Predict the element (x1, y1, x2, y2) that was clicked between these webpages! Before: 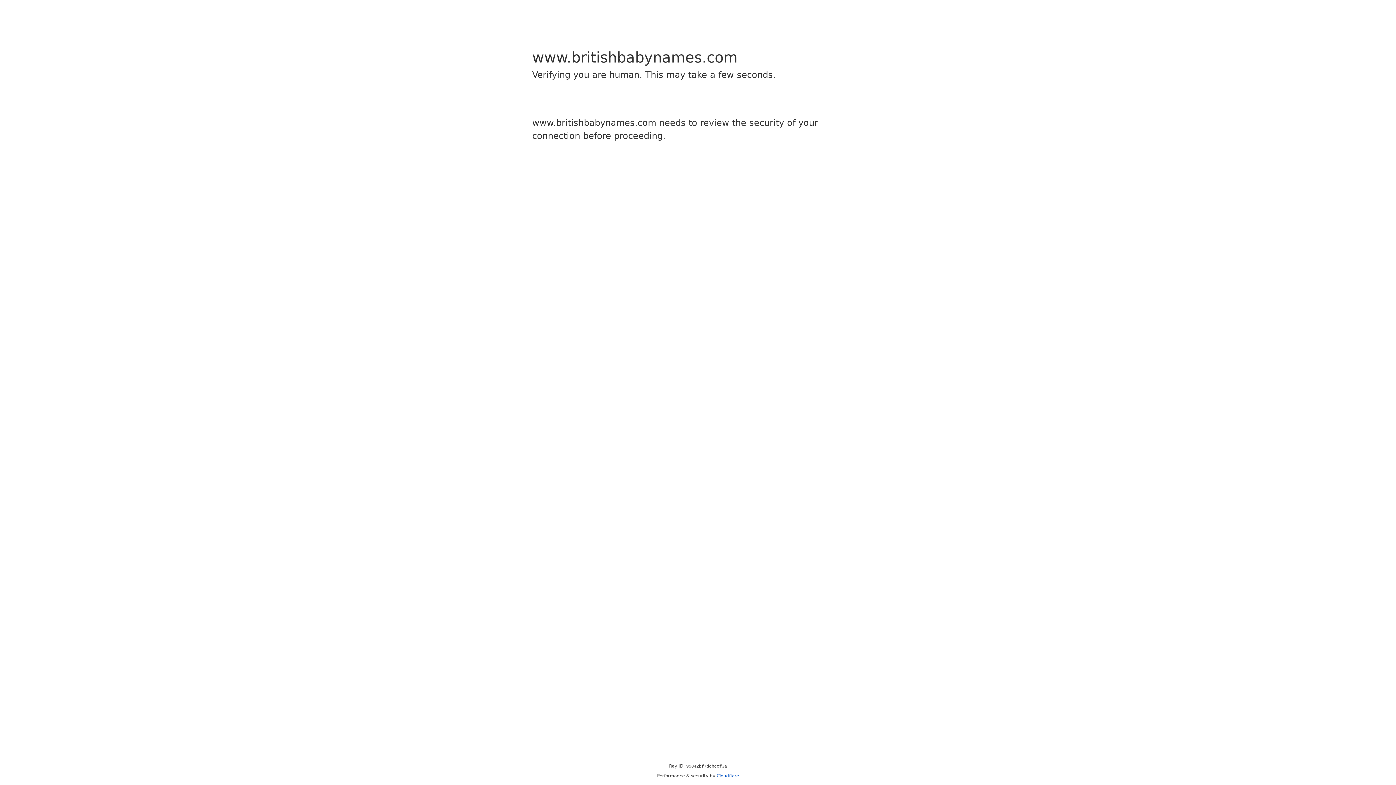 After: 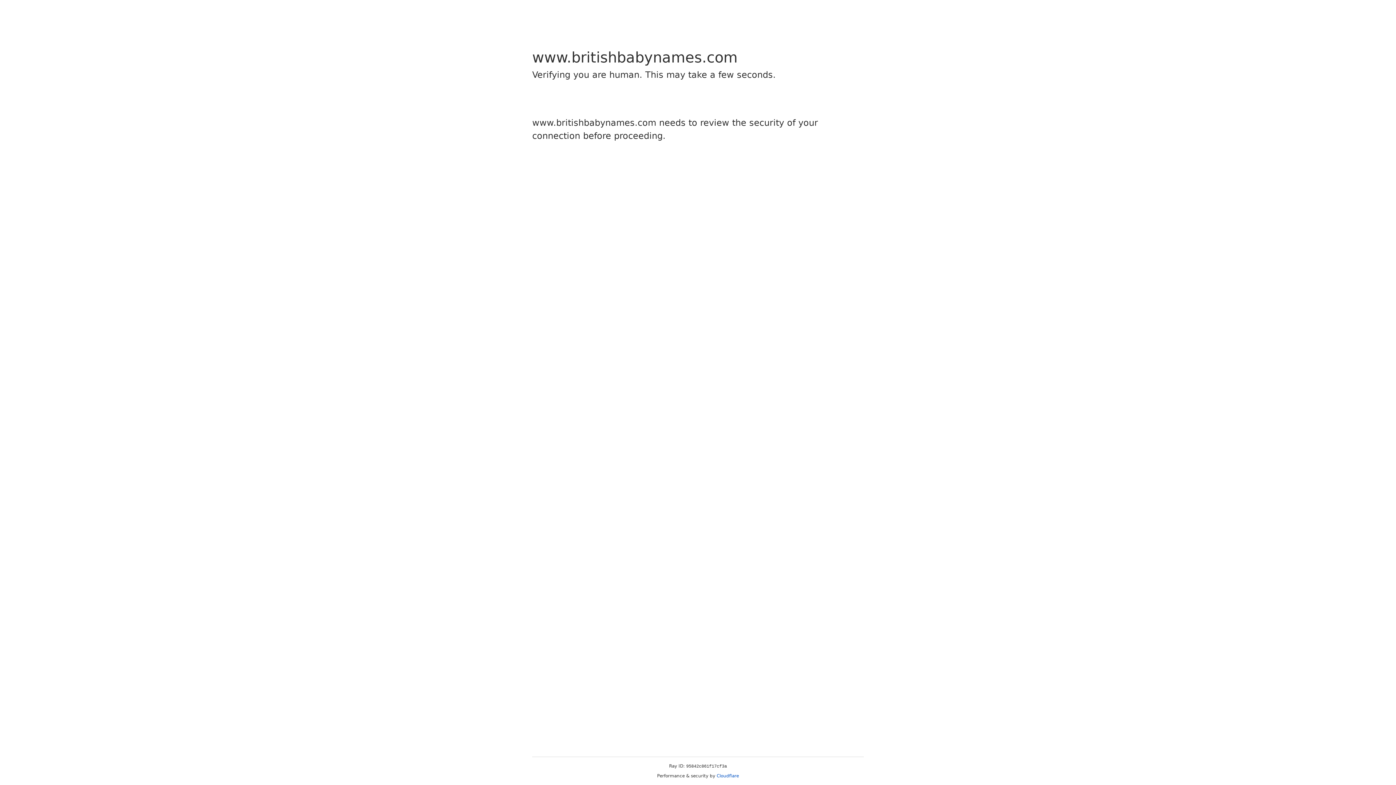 Action: label: Cloudflare bbox: (716, 773, 739, 778)